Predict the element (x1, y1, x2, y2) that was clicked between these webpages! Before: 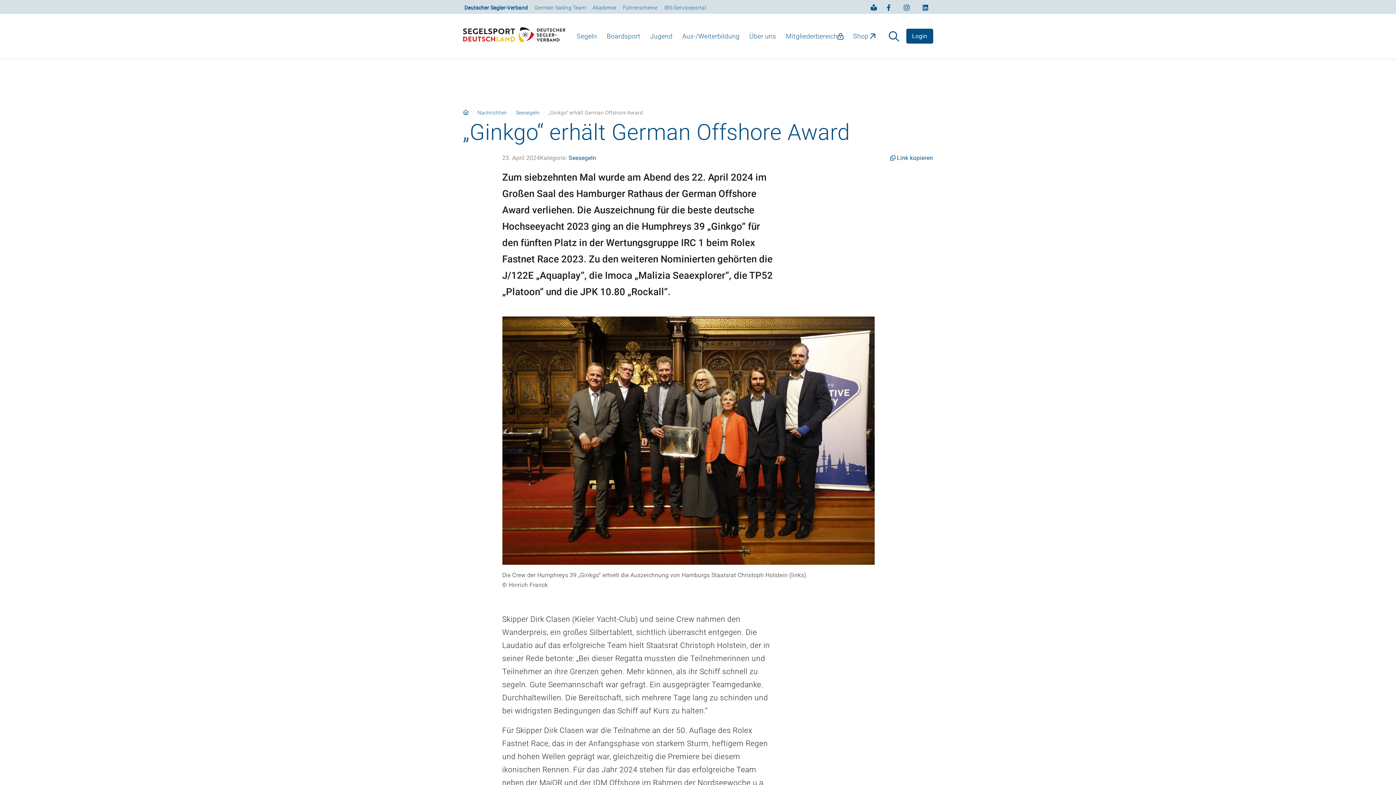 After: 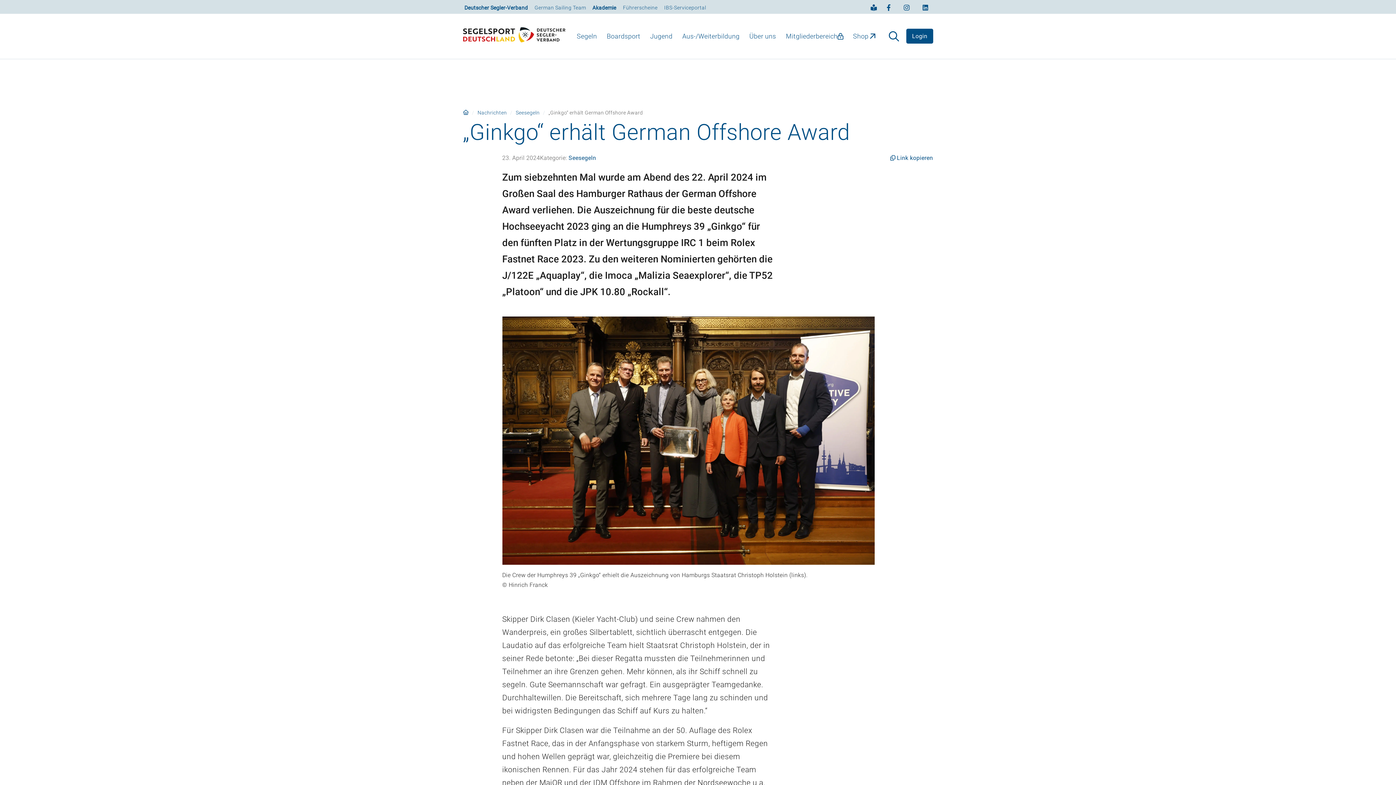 Action: bbox: (589, 0, 619, 13) label: Akademie